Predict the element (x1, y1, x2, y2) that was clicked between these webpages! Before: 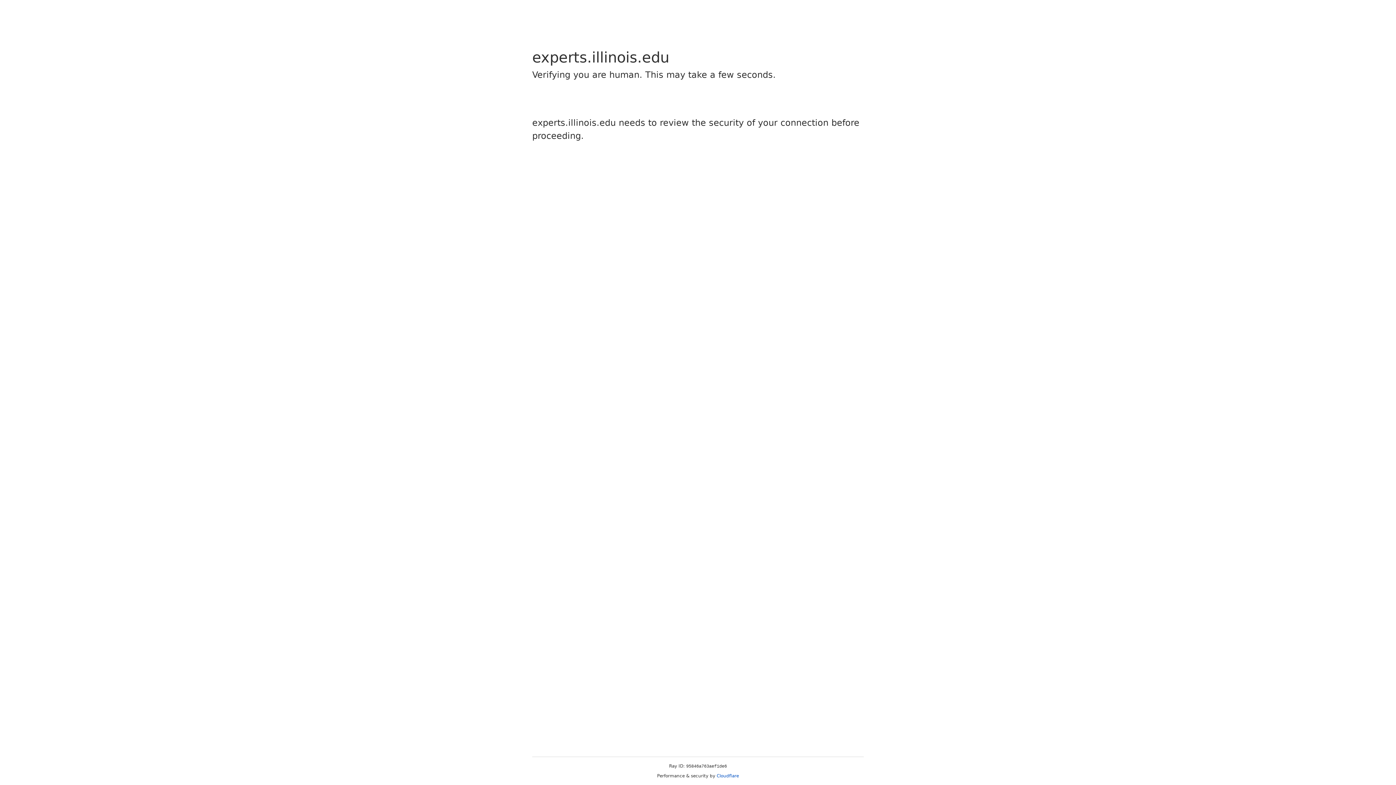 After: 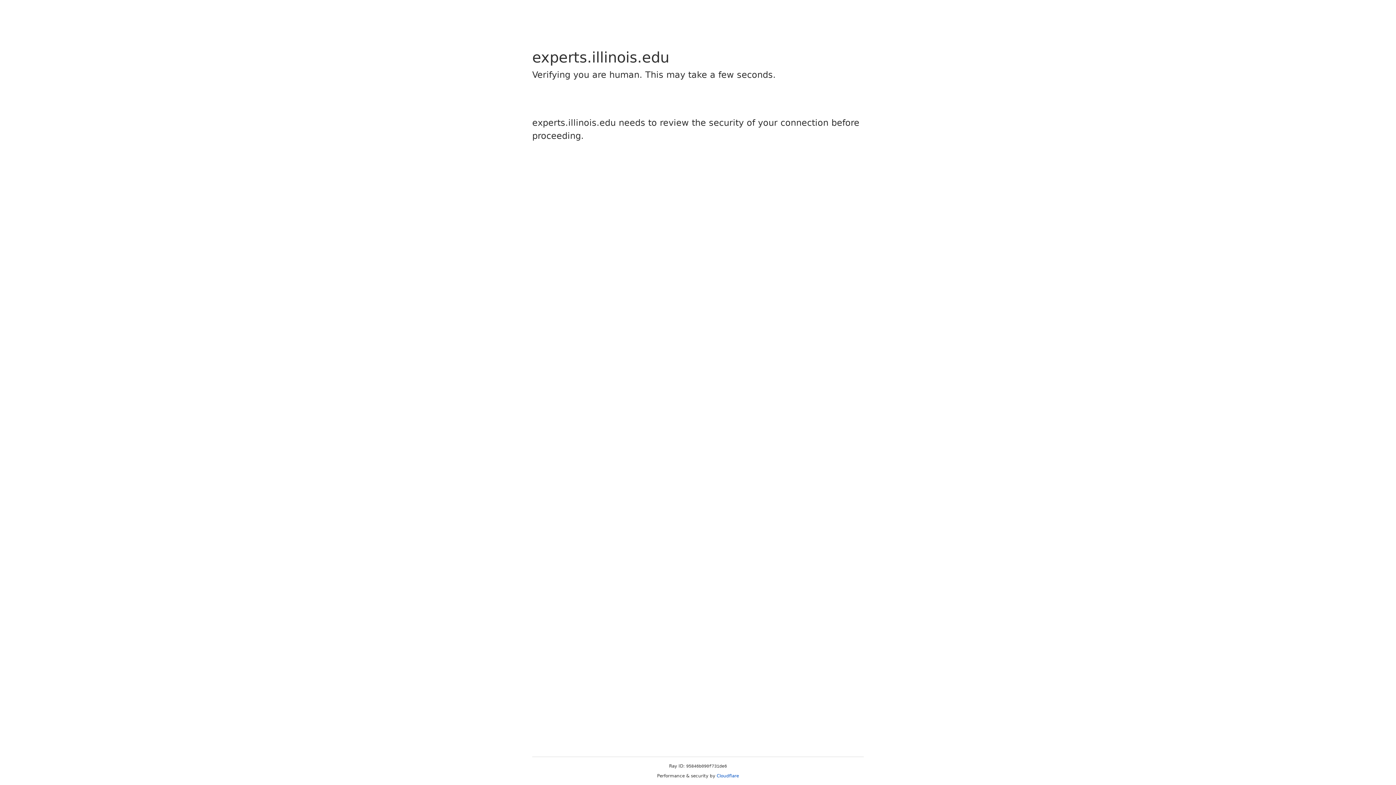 Action: label: Cloudflare bbox: (716, 773, 739, 778)